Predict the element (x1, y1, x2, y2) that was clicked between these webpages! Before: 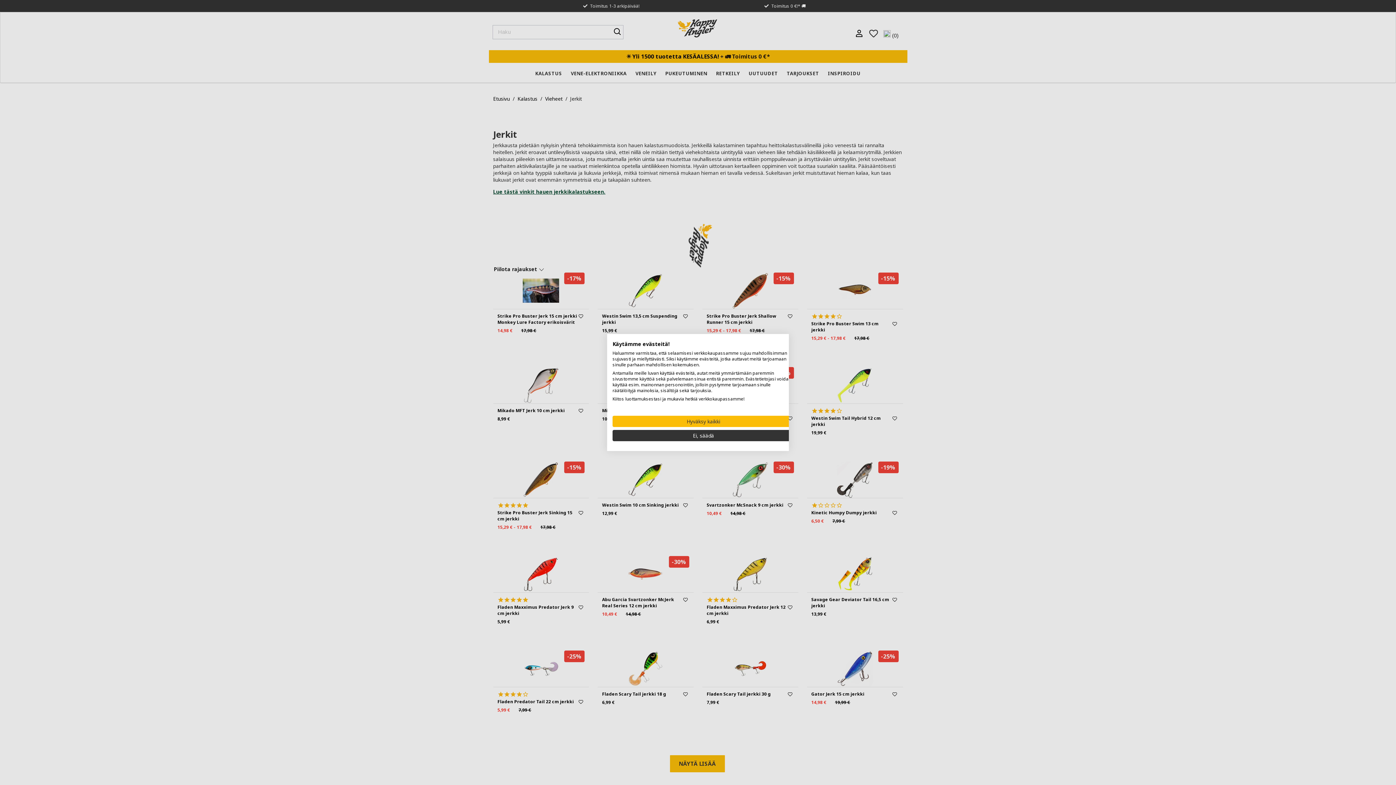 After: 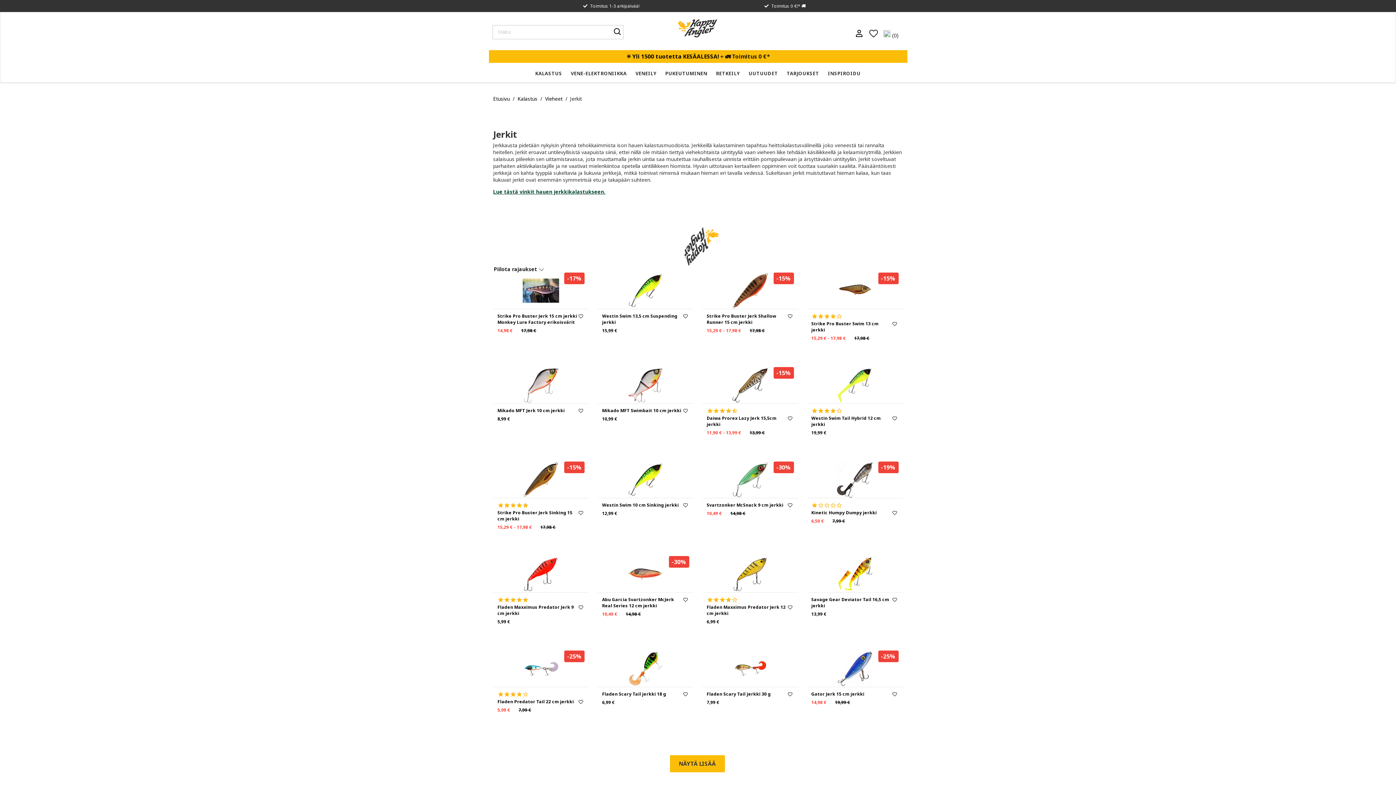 Action: bbox: (612, 416, 794, 427) label: Hyväksy kaikki cookies